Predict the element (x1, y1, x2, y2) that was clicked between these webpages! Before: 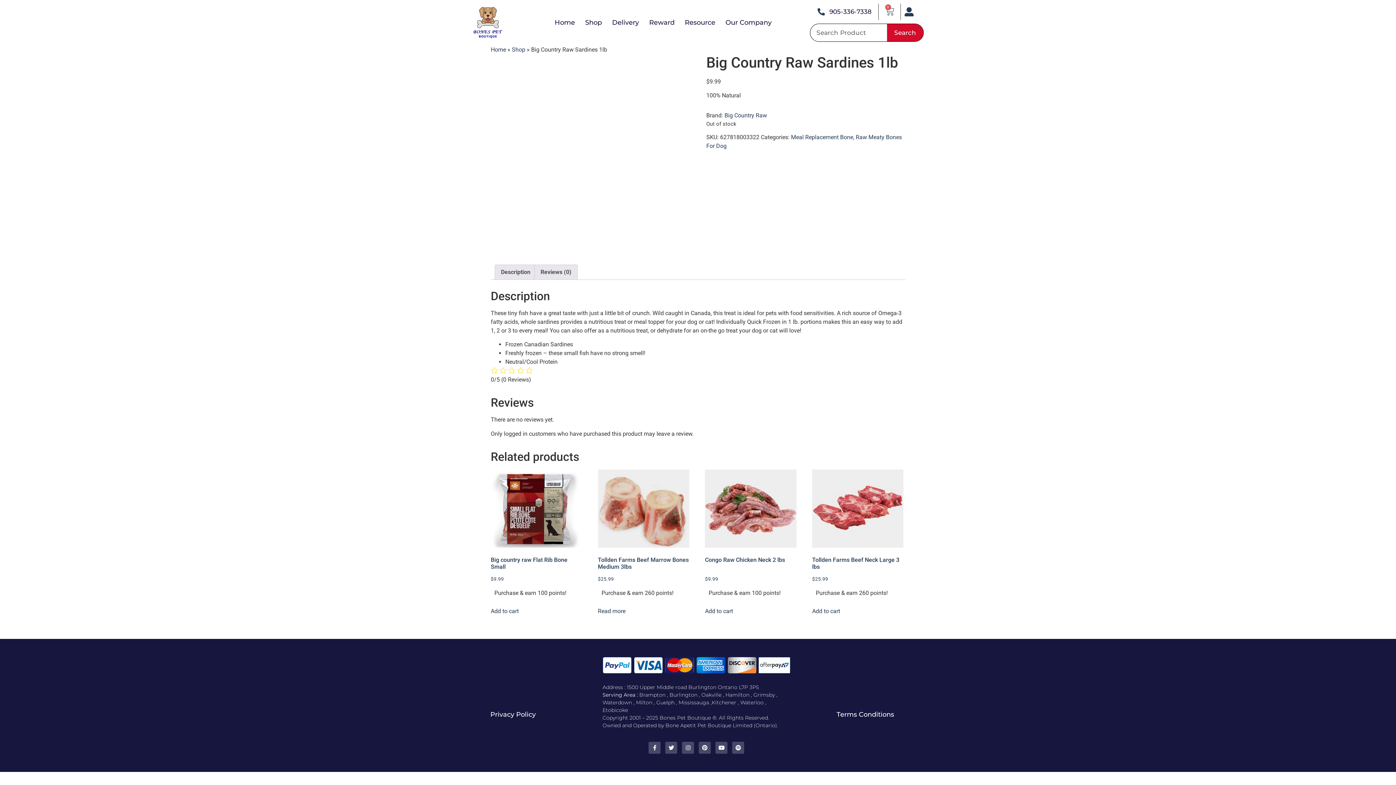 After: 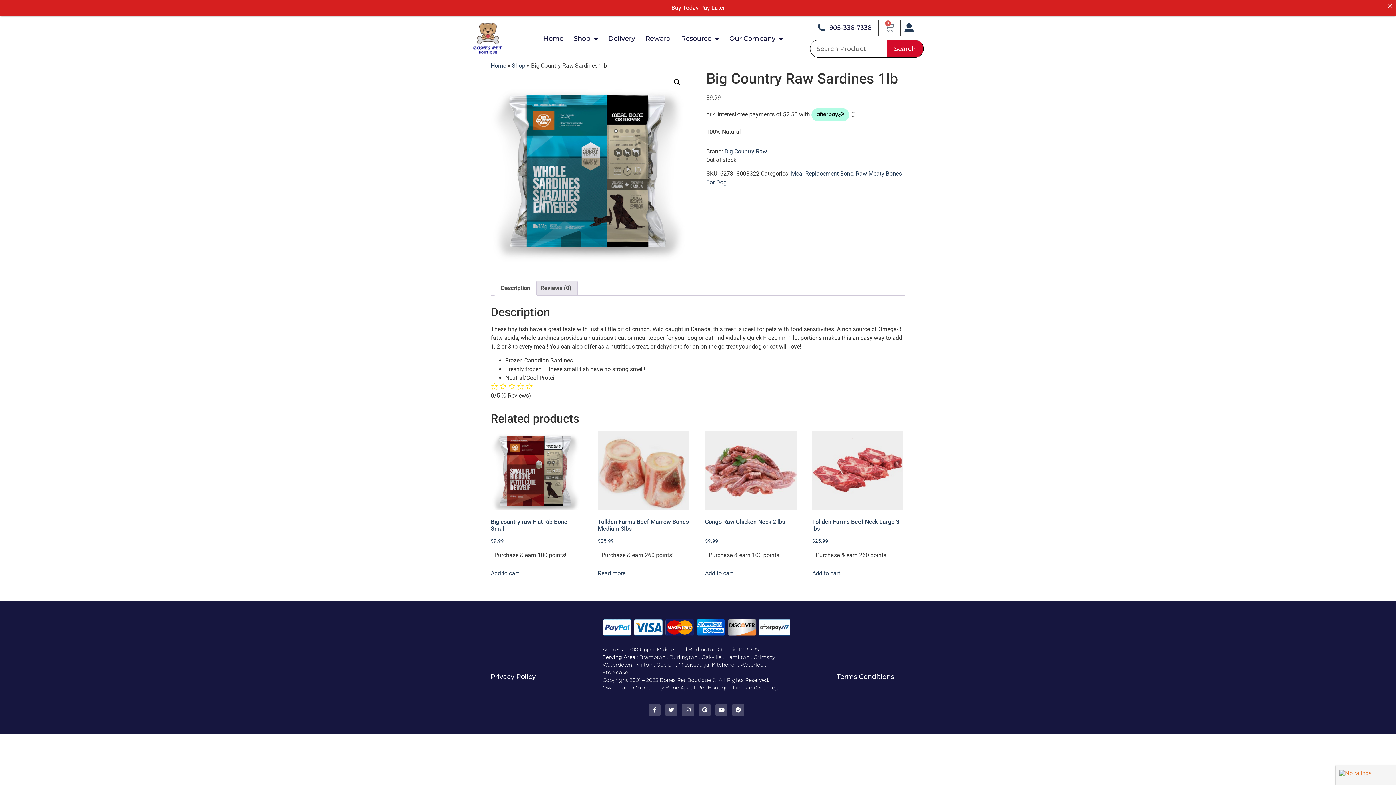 Action: bbox: (699, 742, 711, 754) label: Pinterest